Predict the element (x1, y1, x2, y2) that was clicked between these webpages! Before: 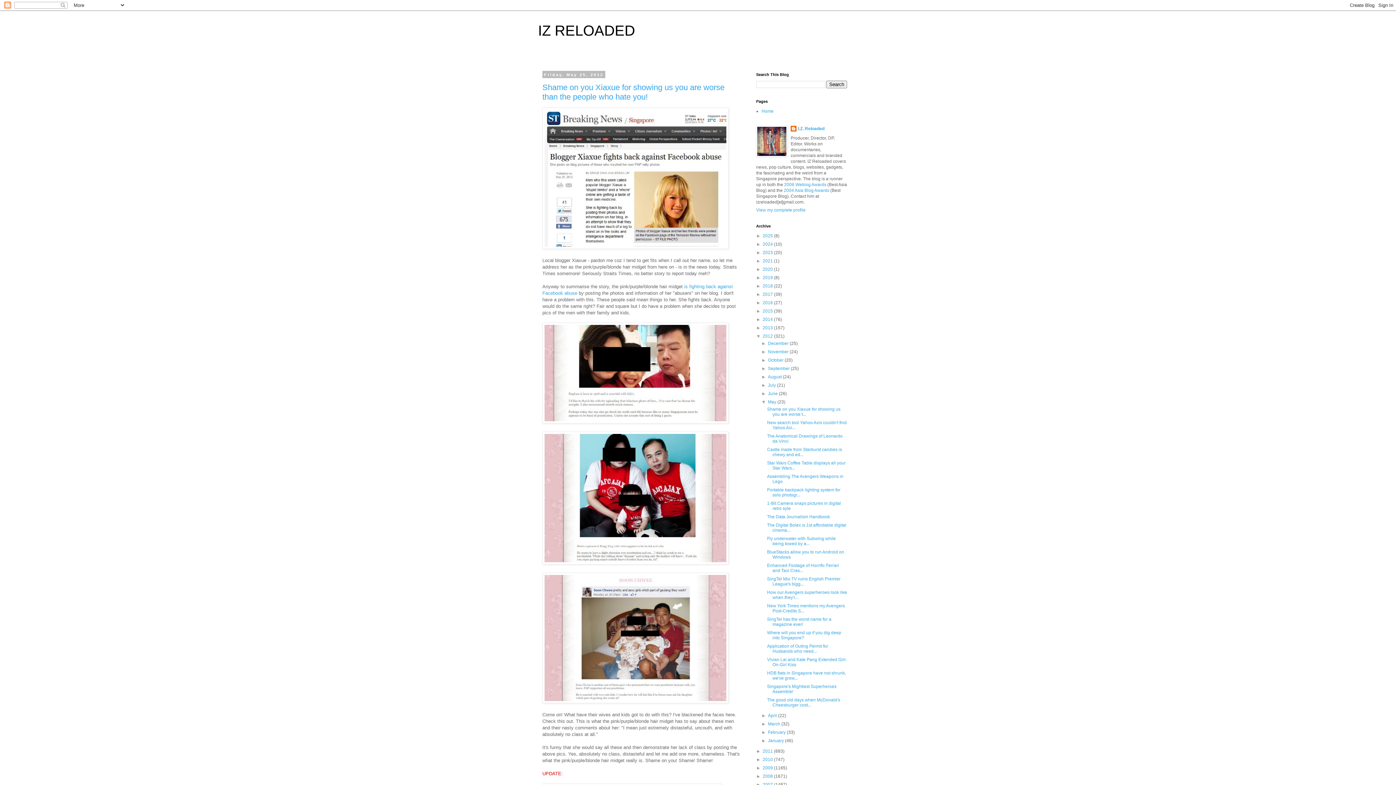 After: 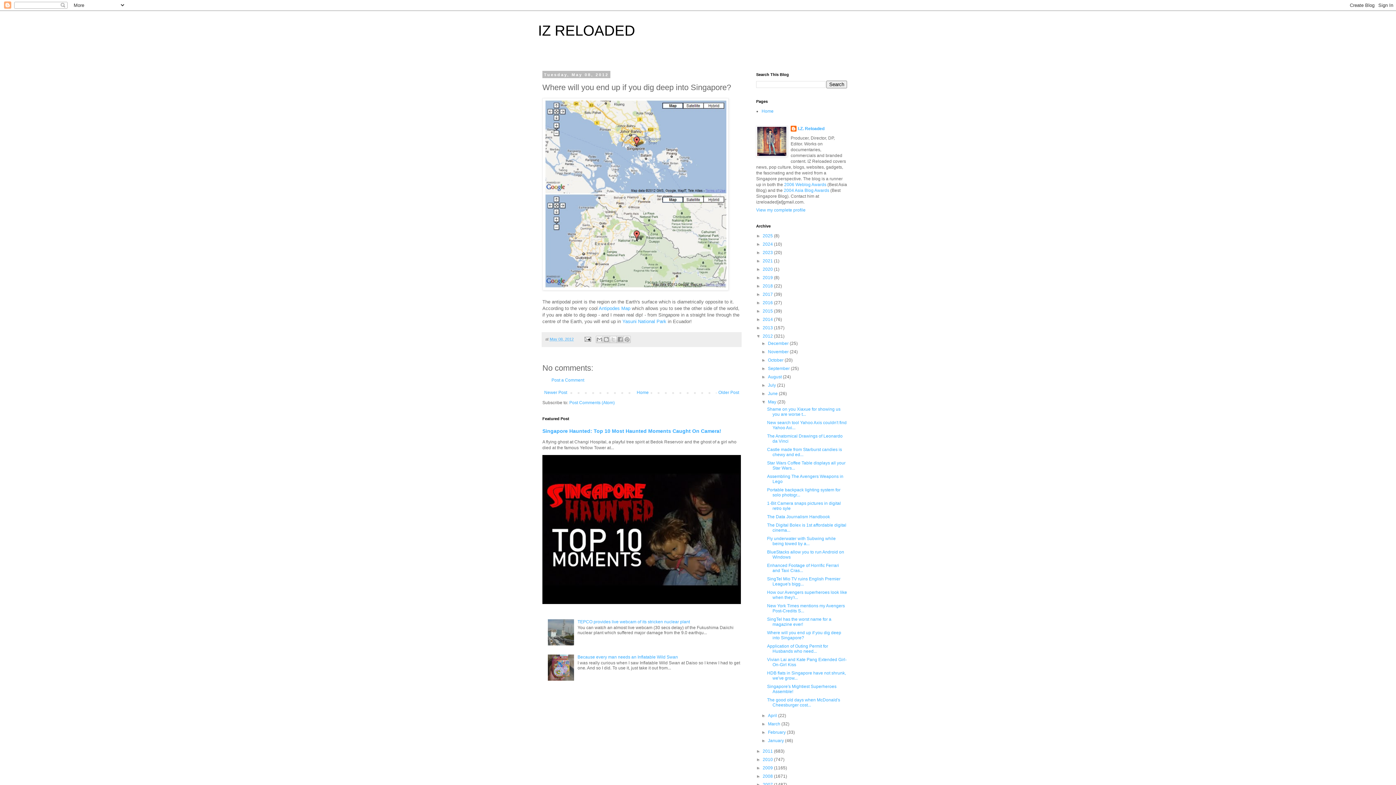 Action: label: Where will you end up if you dig deep into Singapore? bbox: (767, 630, 841, 640)